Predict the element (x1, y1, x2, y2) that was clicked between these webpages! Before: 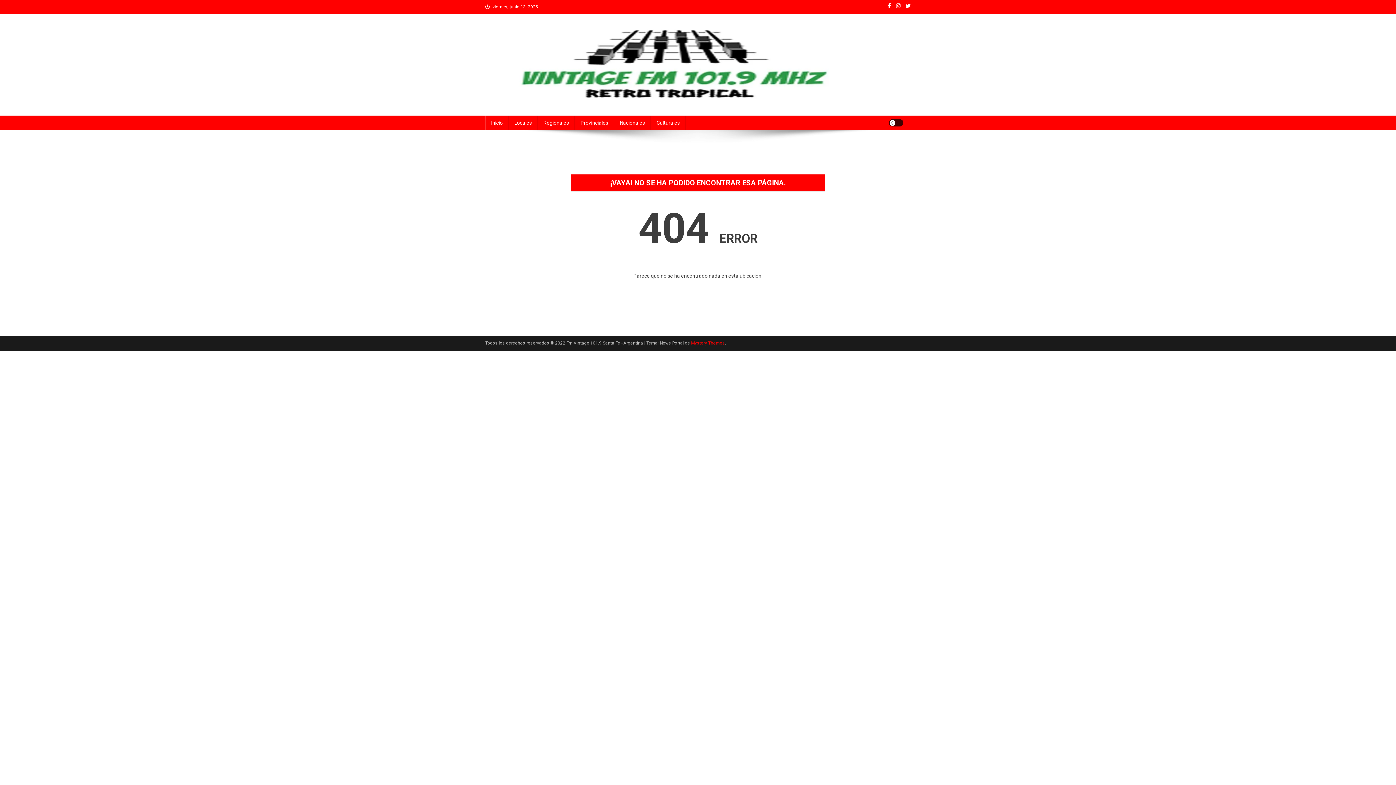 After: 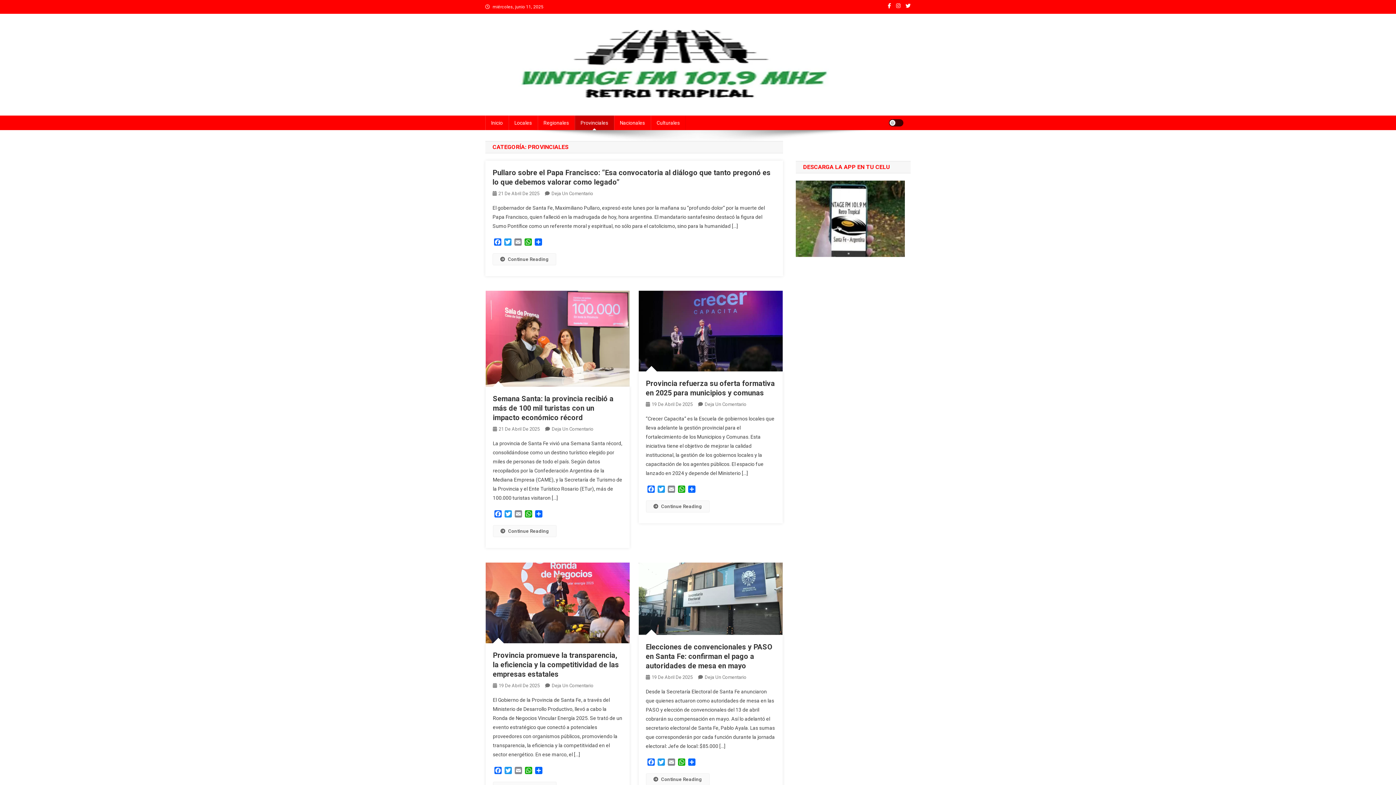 Action: label: Provinciales bbox: (574, 115, 614, 130)